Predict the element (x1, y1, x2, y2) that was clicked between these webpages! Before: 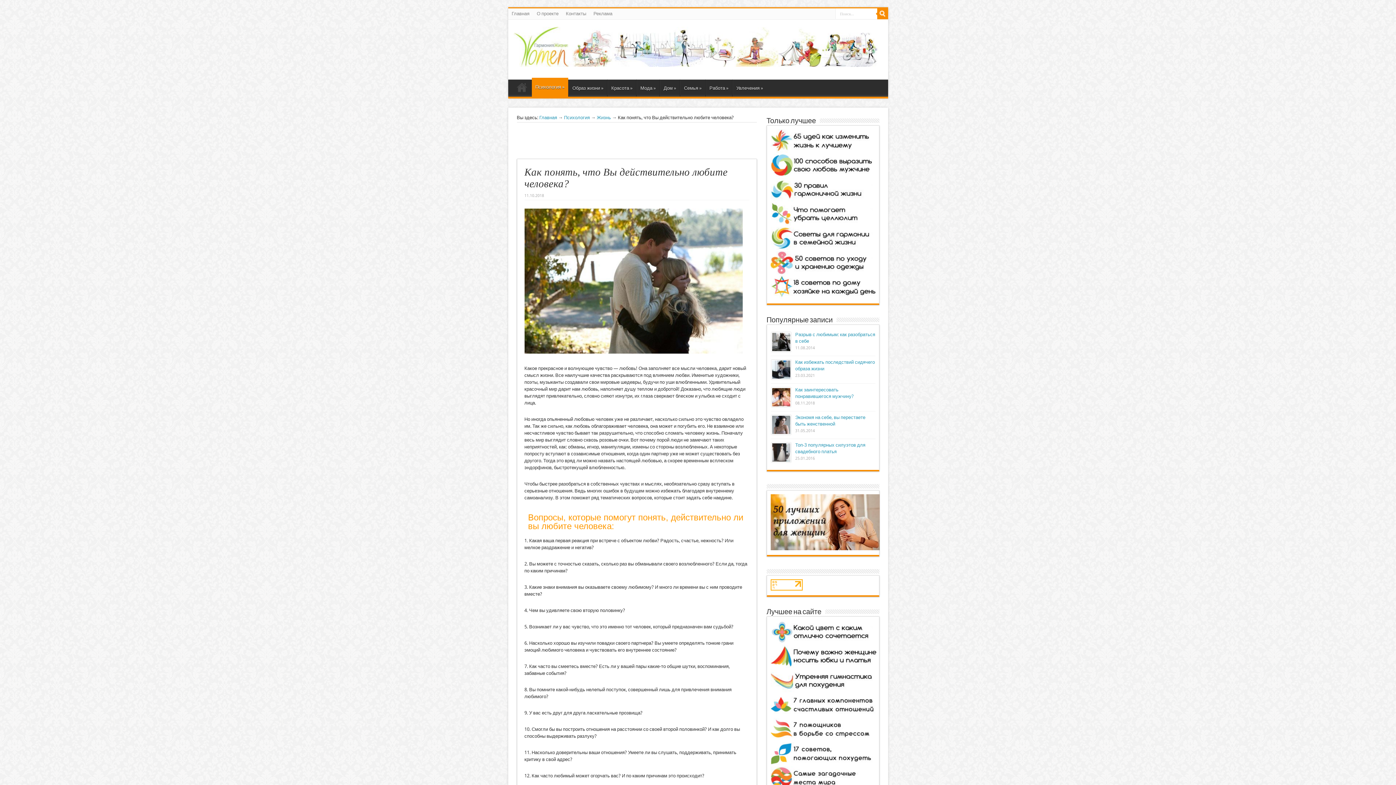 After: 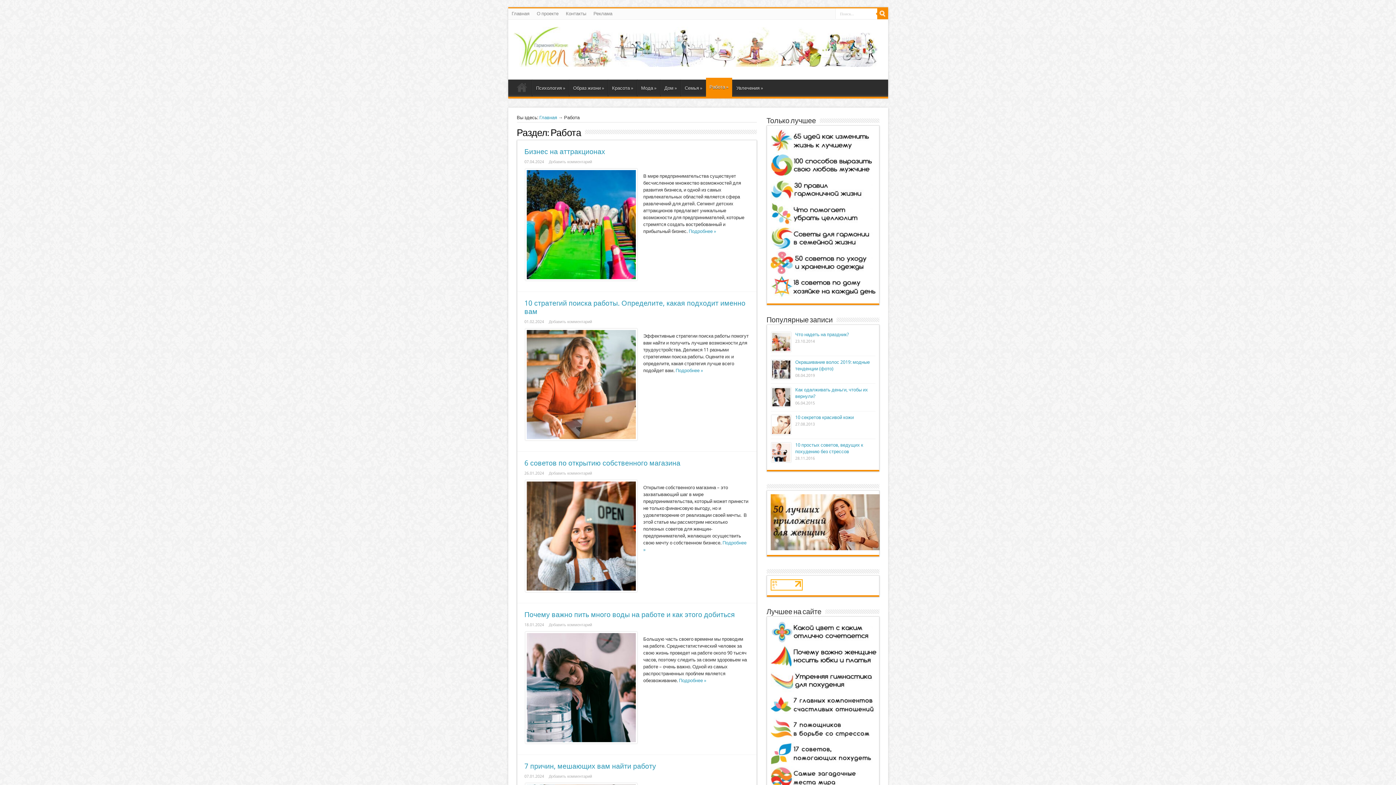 Action: bbox: (705, 79, 732, 96) label: Работа »